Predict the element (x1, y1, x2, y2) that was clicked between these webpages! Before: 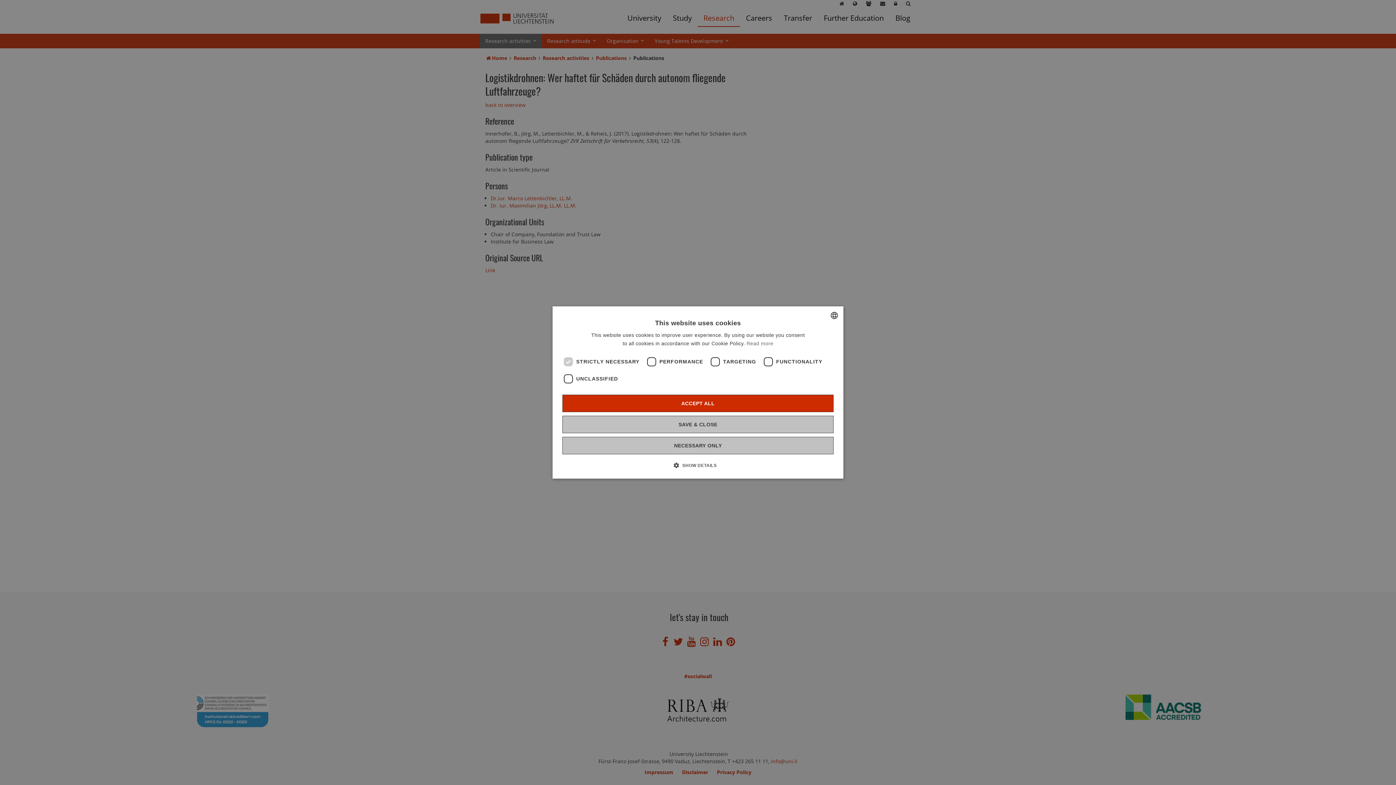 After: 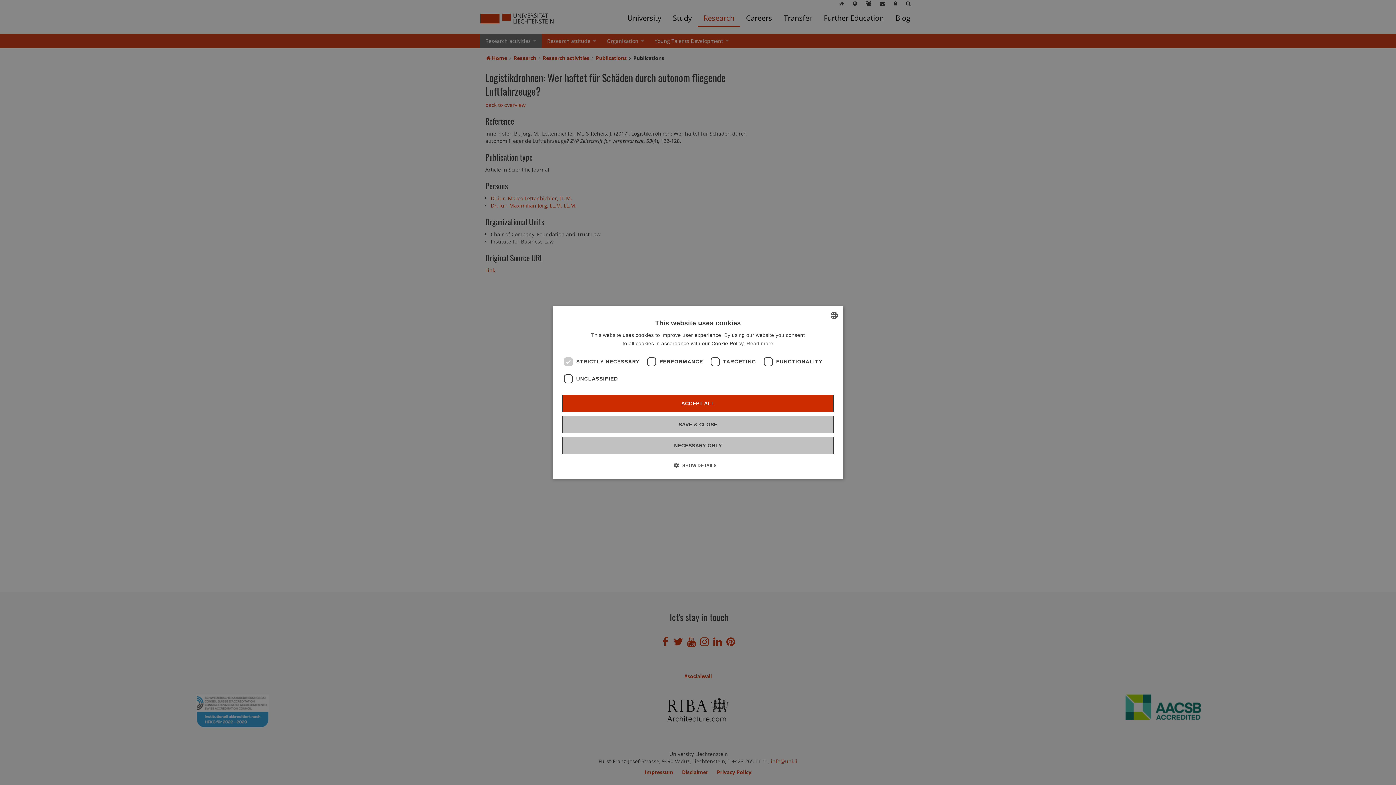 Action: label: Read more, opens a new window bbox: (746, 340, 773, 346)